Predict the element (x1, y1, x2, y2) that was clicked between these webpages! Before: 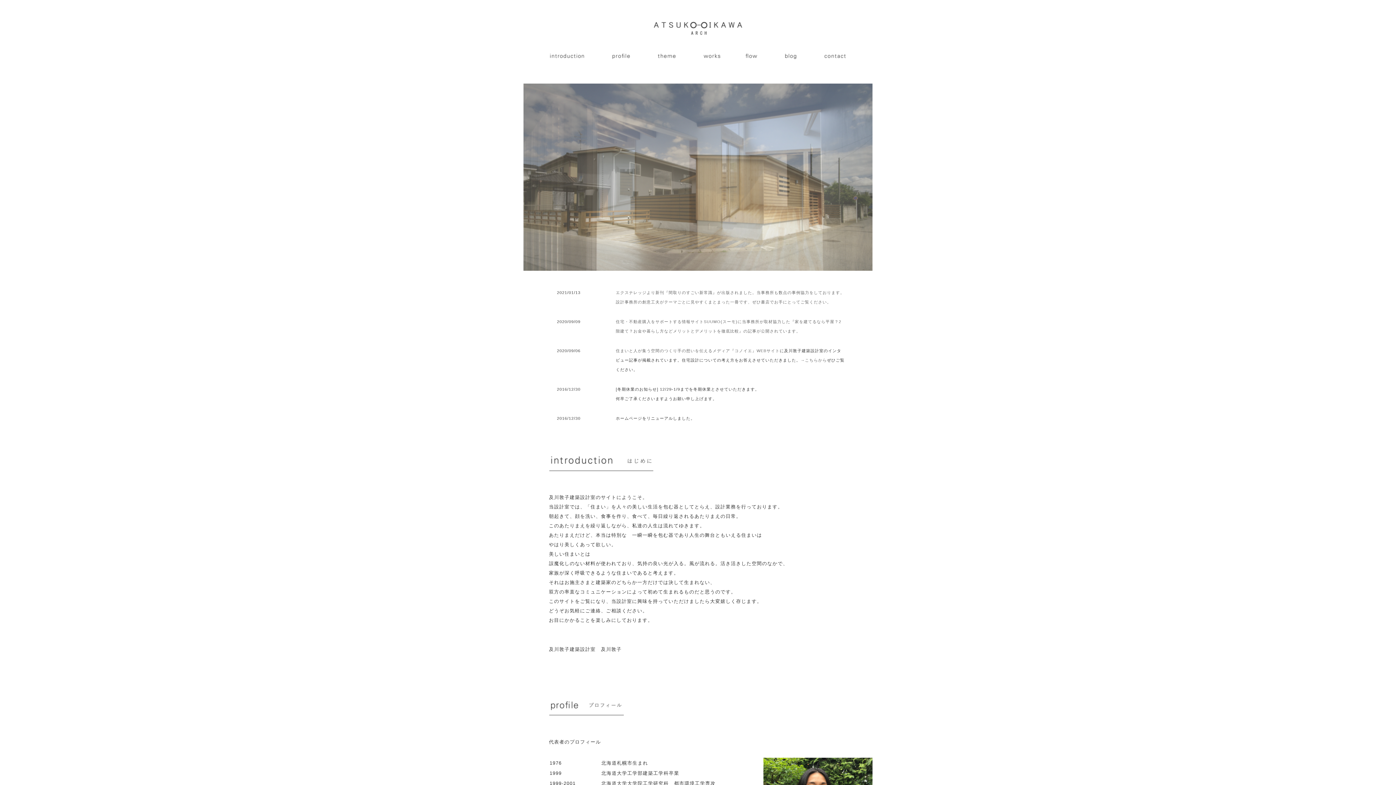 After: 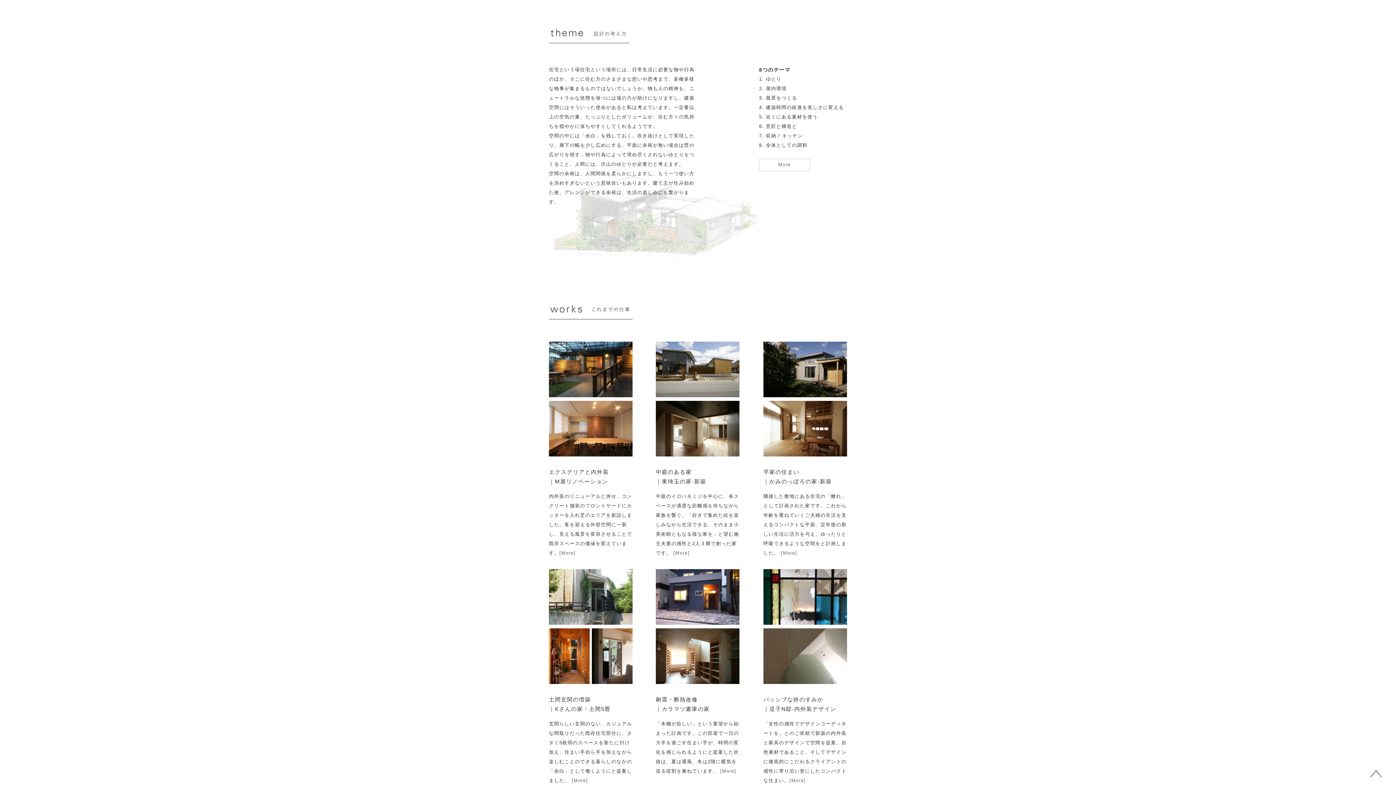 Action: bbox: (653, 58, 678, 64)